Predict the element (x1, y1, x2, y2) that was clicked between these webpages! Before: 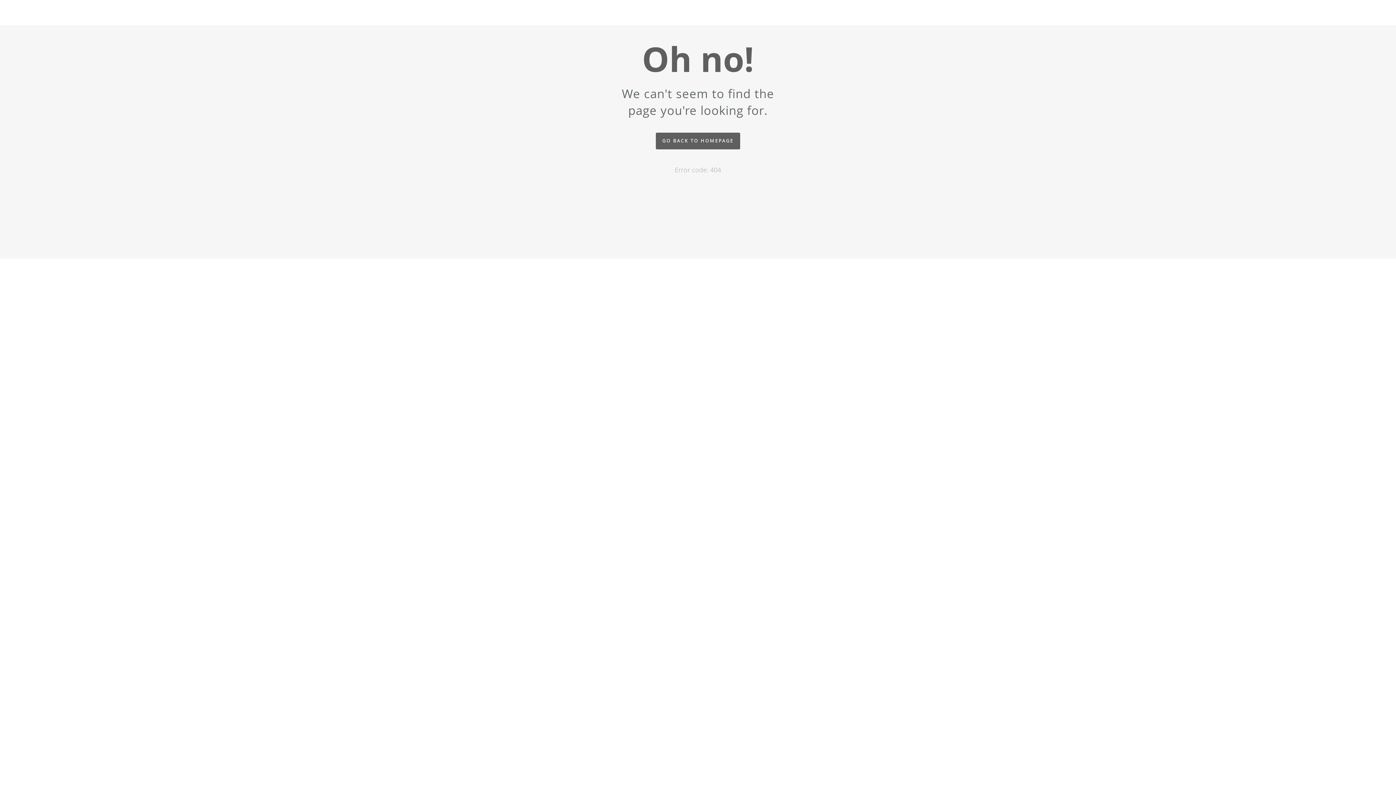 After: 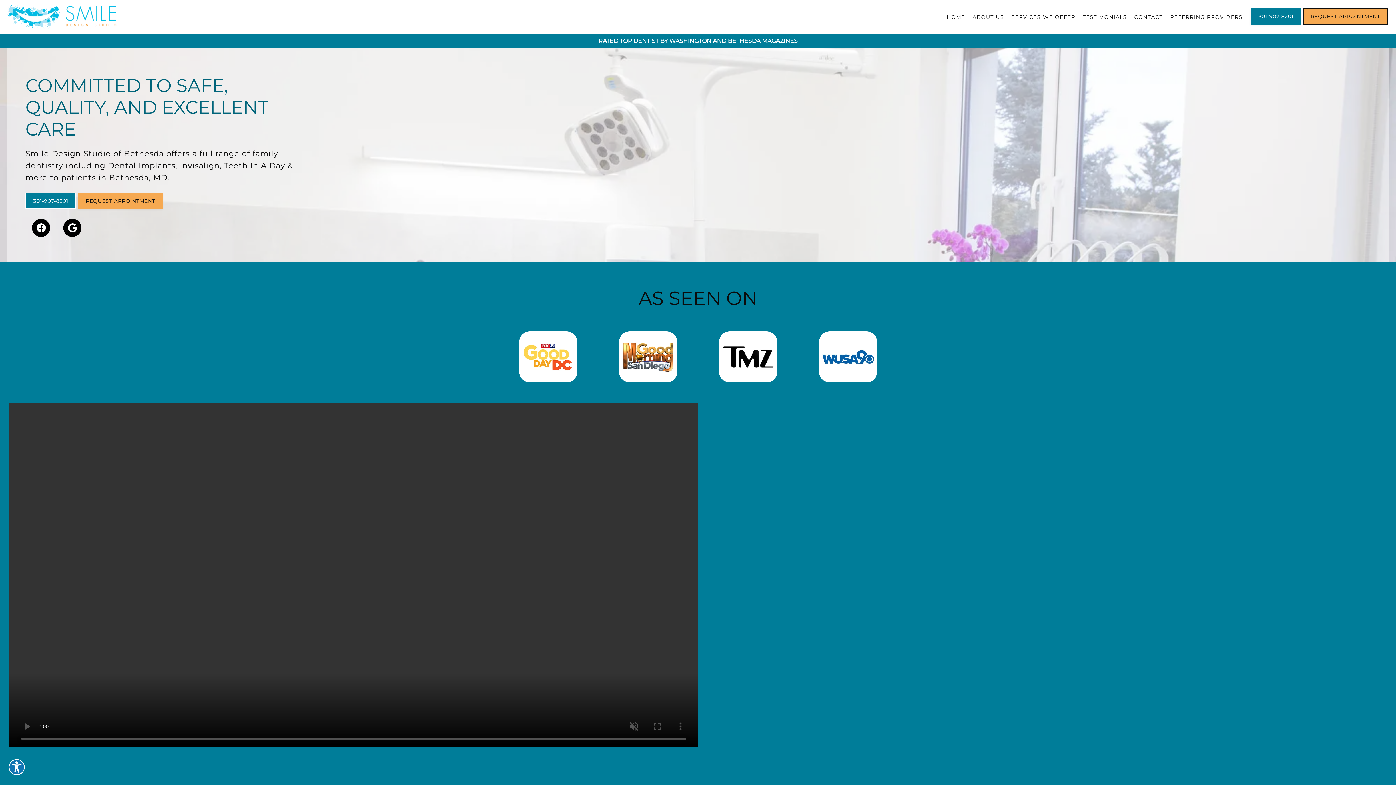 Action: bbox: (656, 132, 740, 149) label: GO BACK TO HOMEPAGE